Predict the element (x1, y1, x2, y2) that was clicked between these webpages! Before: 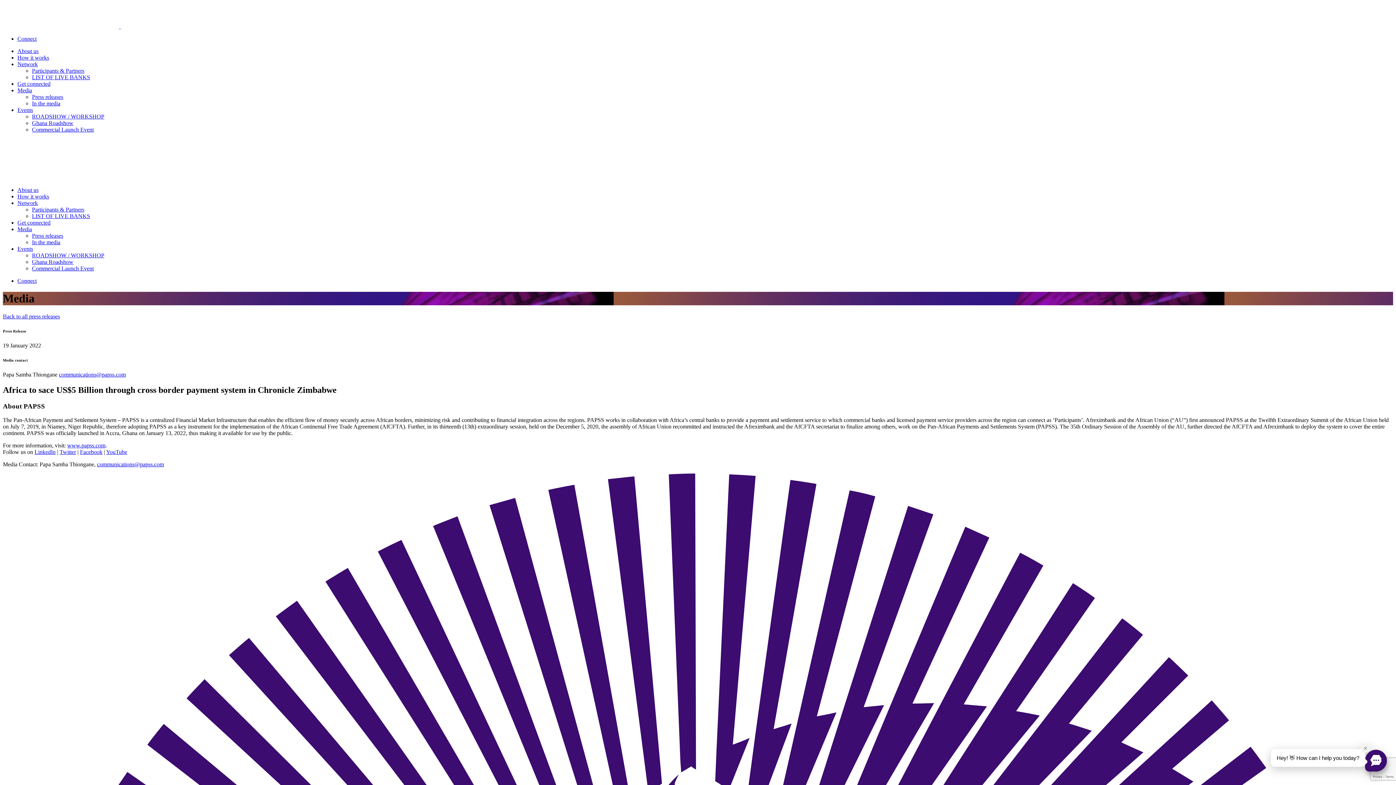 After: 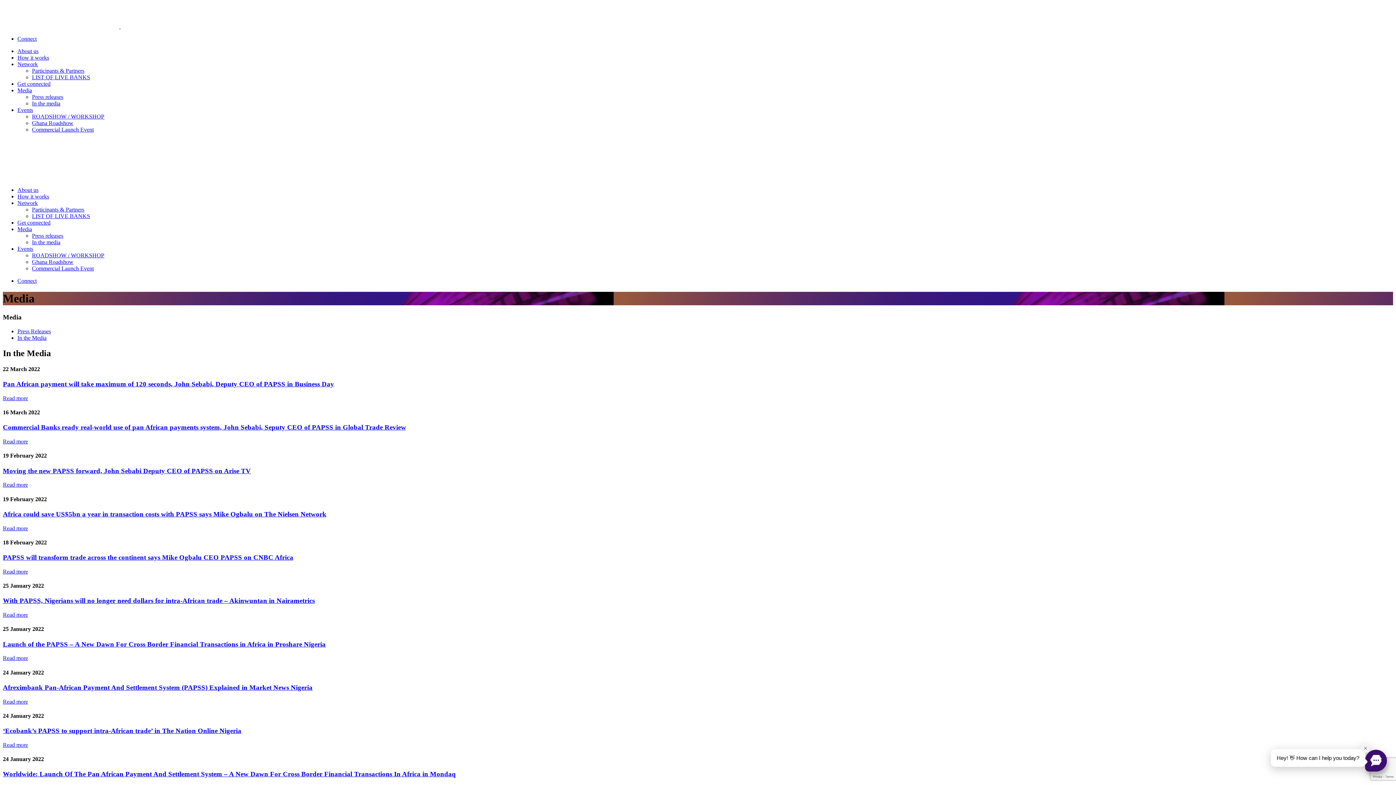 Action: label: In the media bbox: (32, 100, 60, 106)